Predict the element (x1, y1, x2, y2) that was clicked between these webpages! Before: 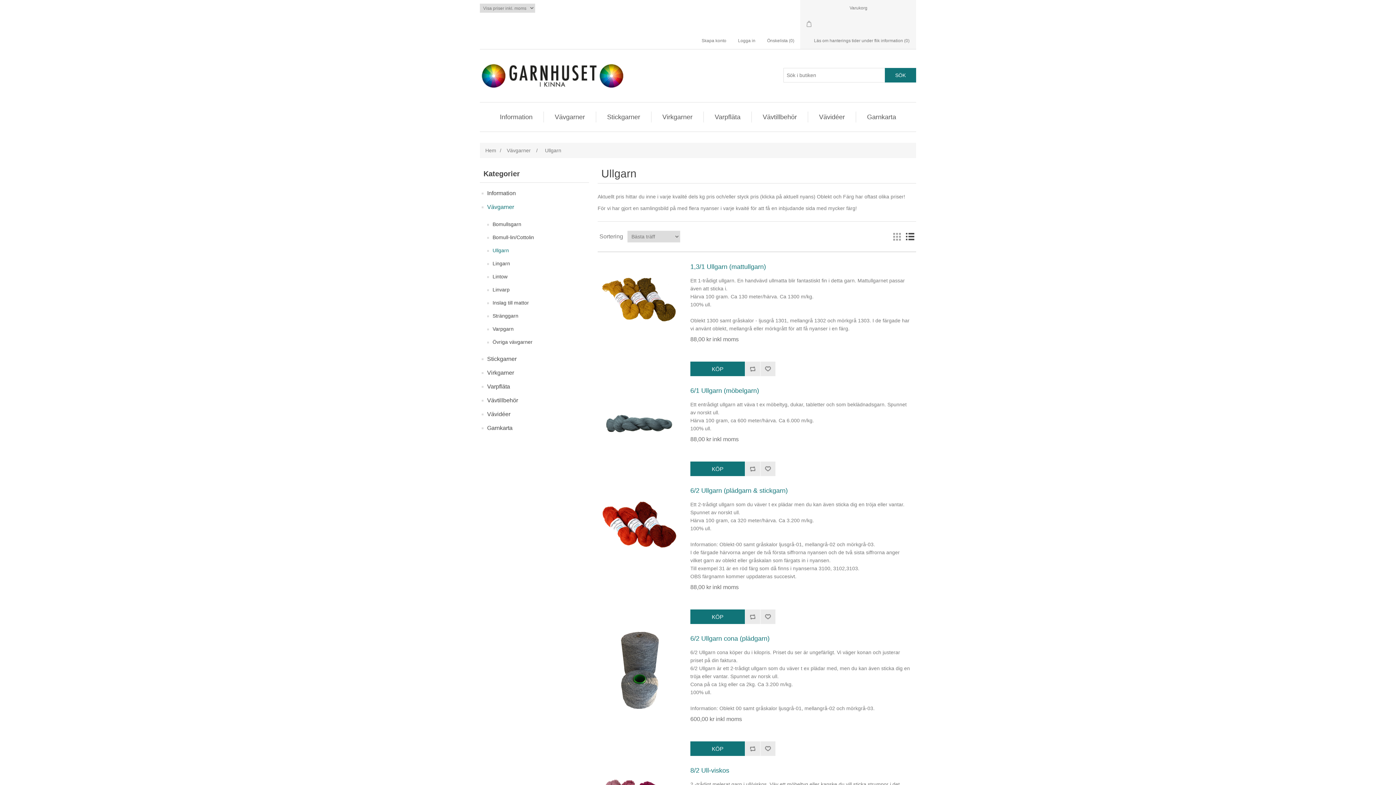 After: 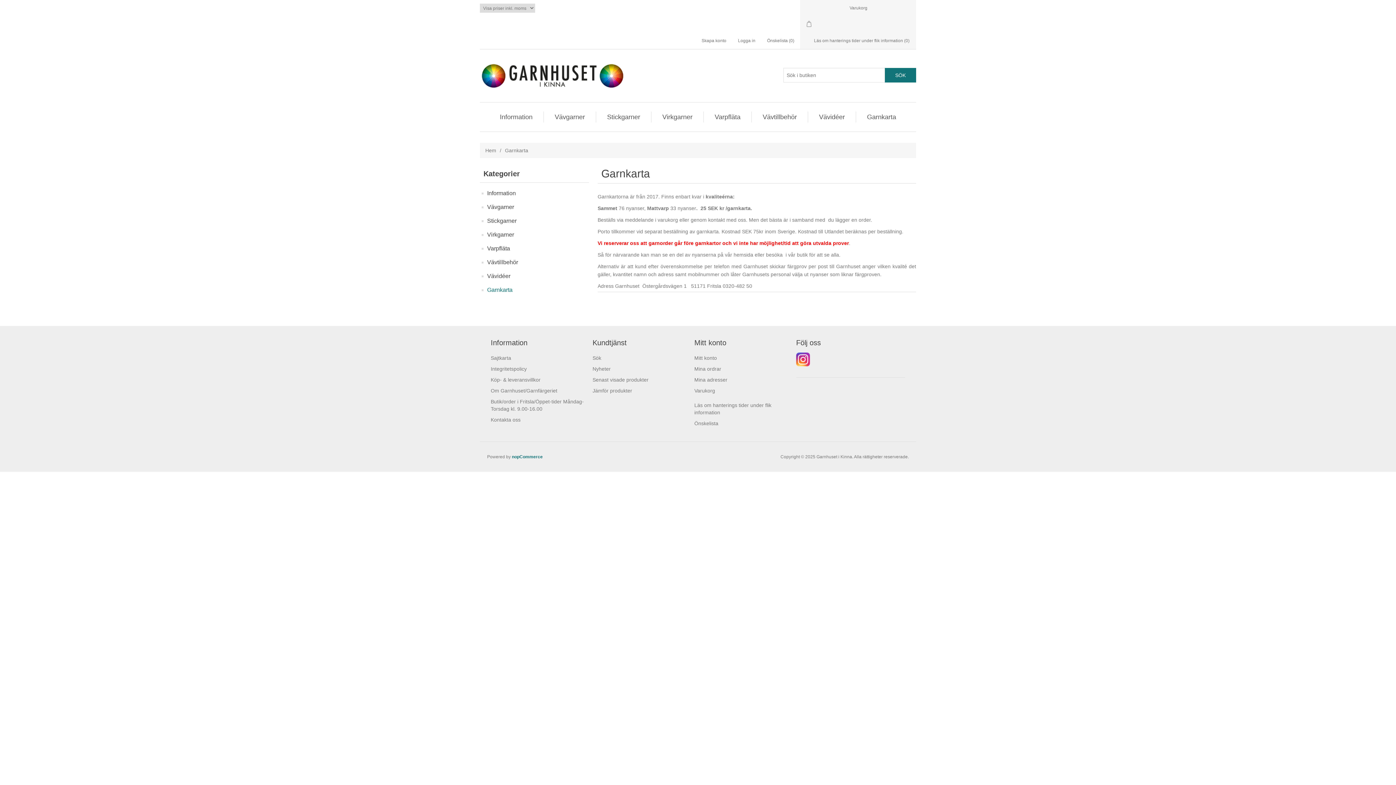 Action: label: Garnkarta bbox: (863, 111, 900, 122)